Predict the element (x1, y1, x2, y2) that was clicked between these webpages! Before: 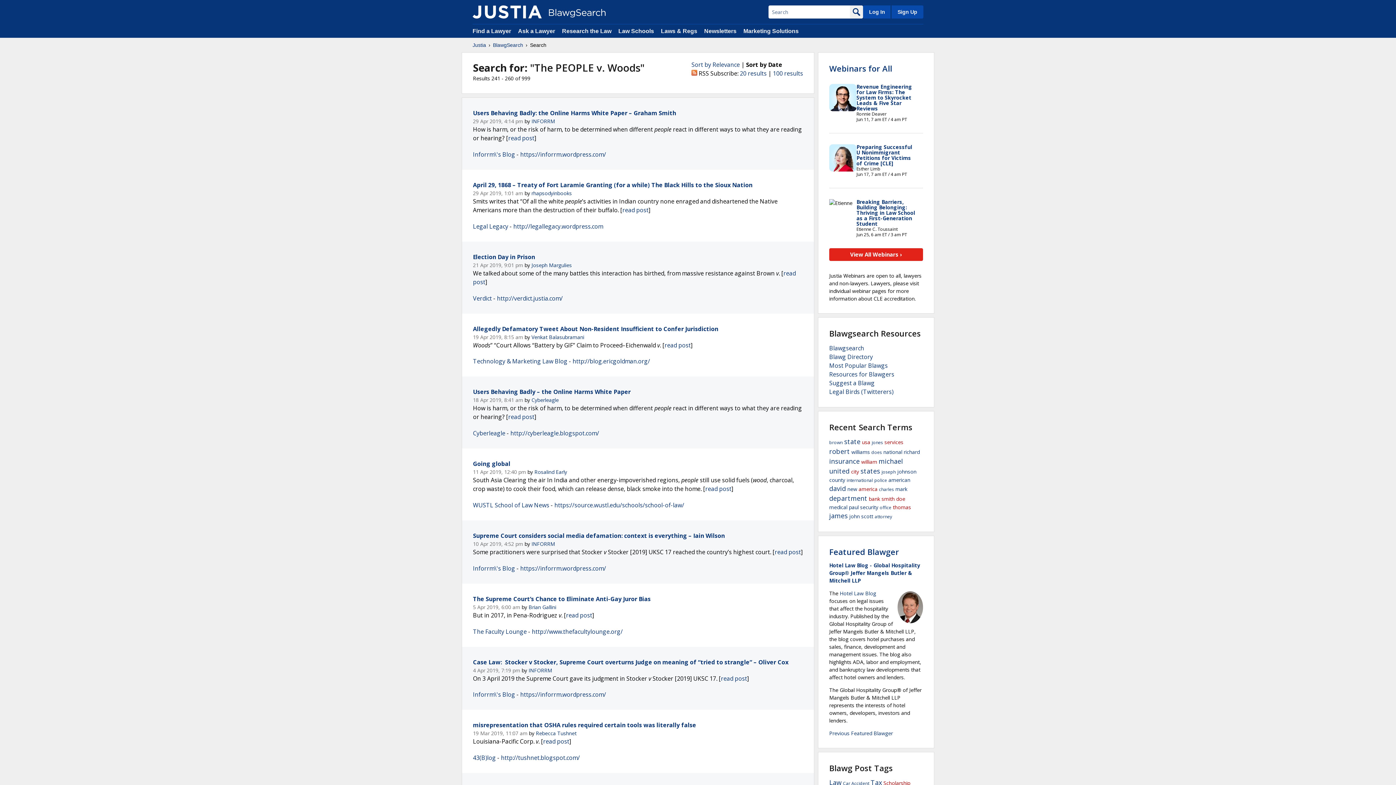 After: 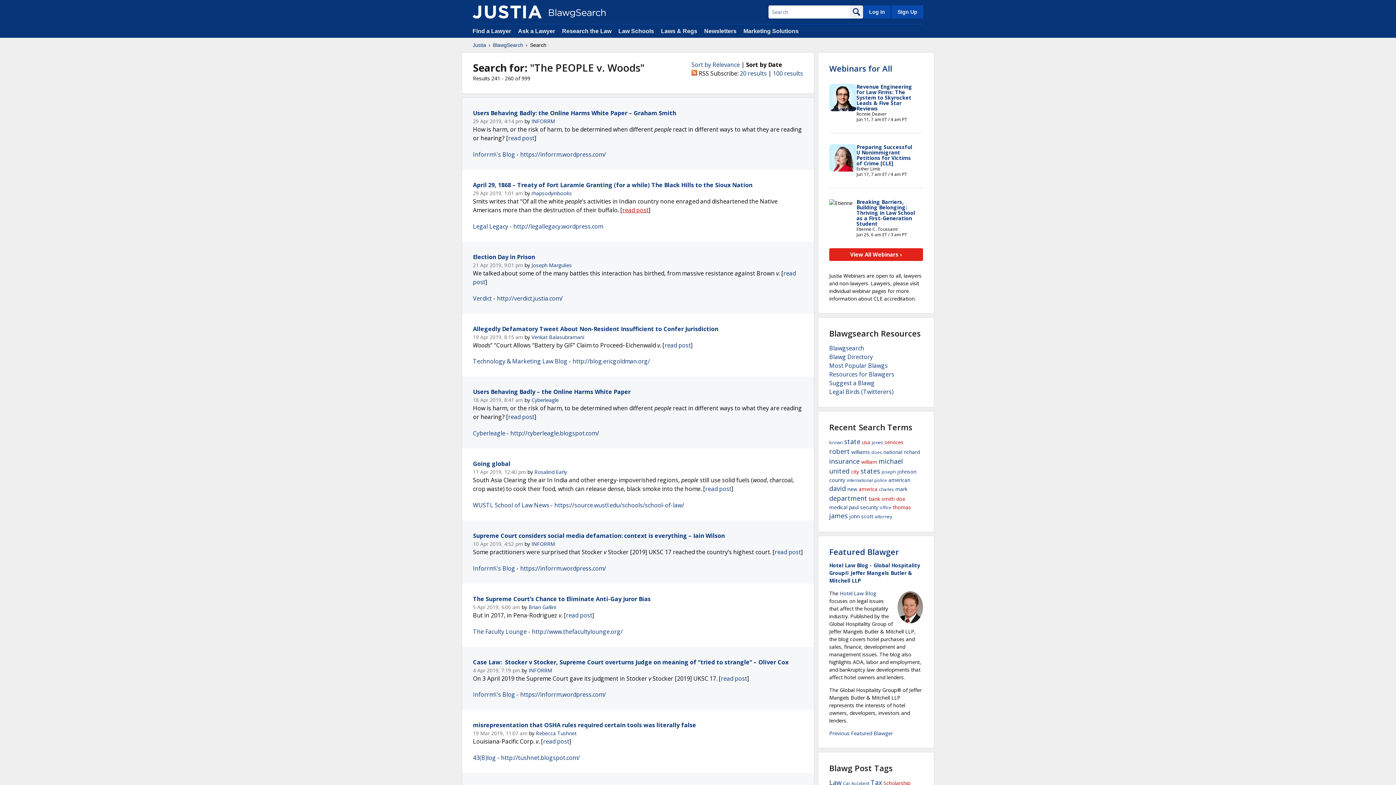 Action: label: read post bbox: (622, 206, 648, 214)